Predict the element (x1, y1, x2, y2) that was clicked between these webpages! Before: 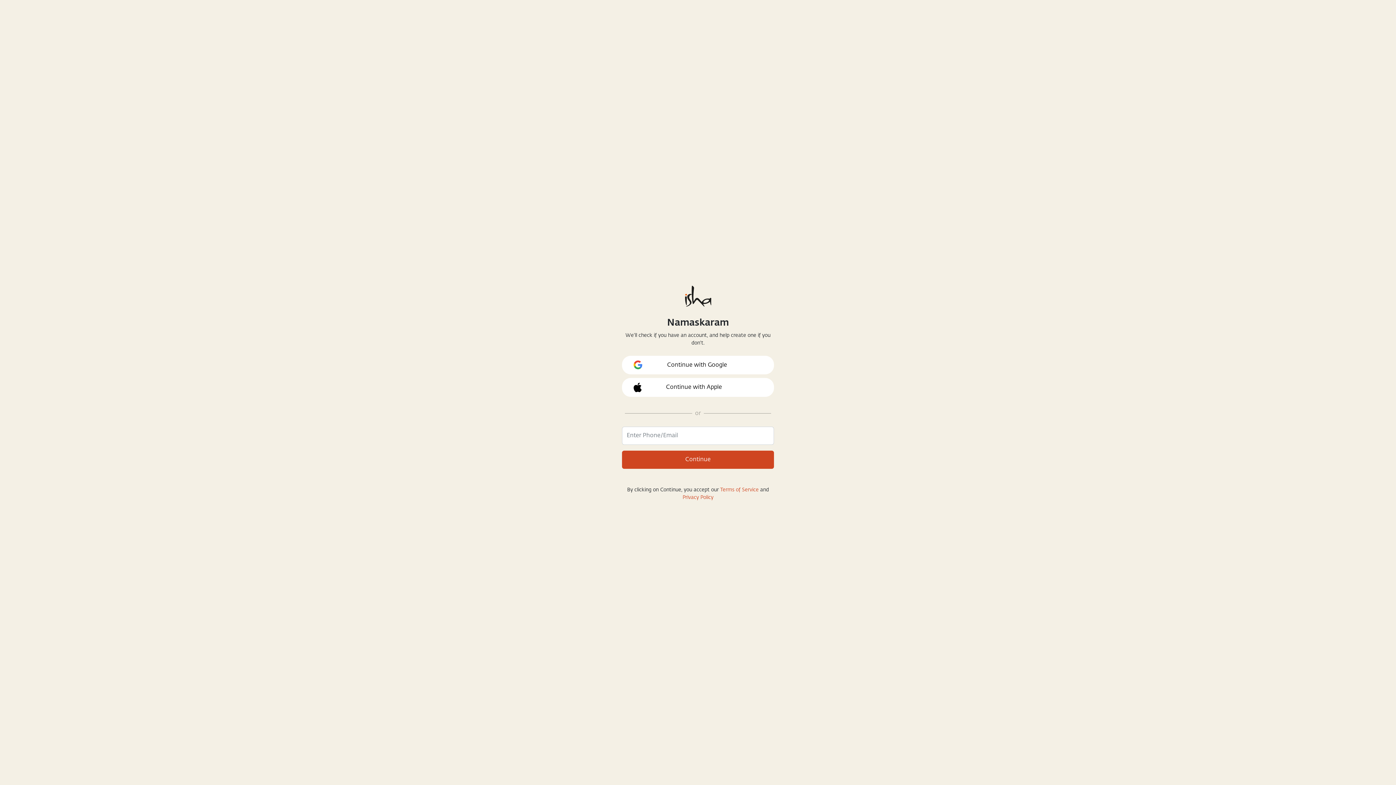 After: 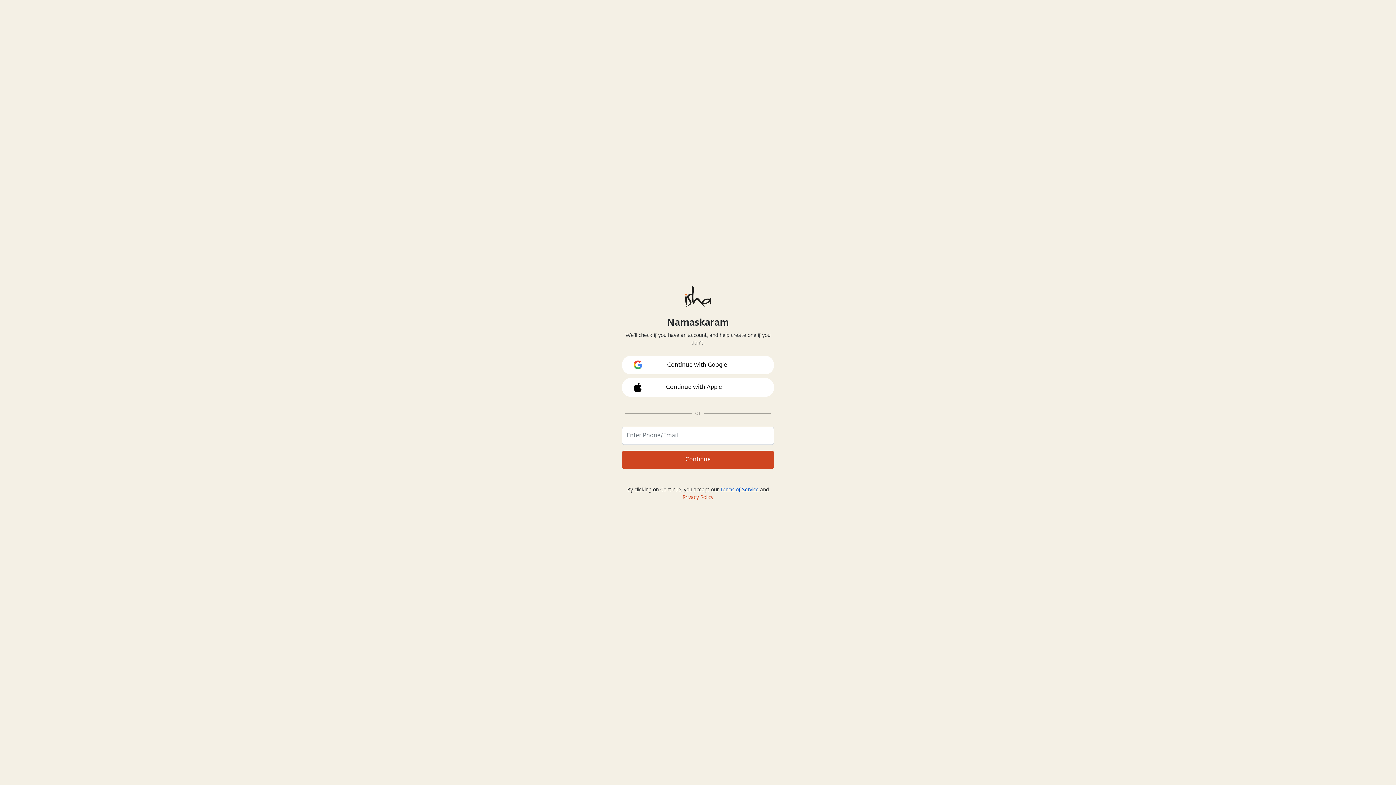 Action: label: Terms of Service bbox: (720, 487, 758, 492)